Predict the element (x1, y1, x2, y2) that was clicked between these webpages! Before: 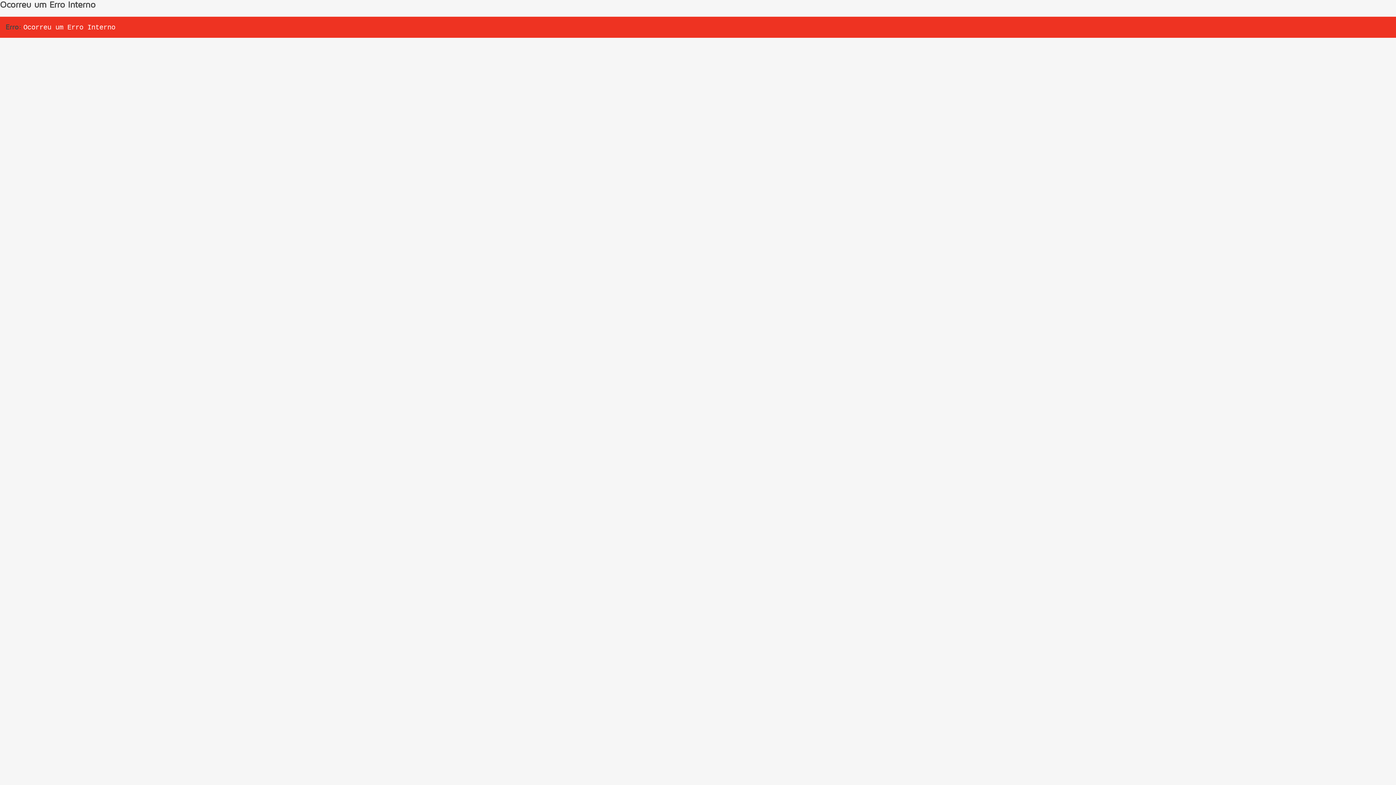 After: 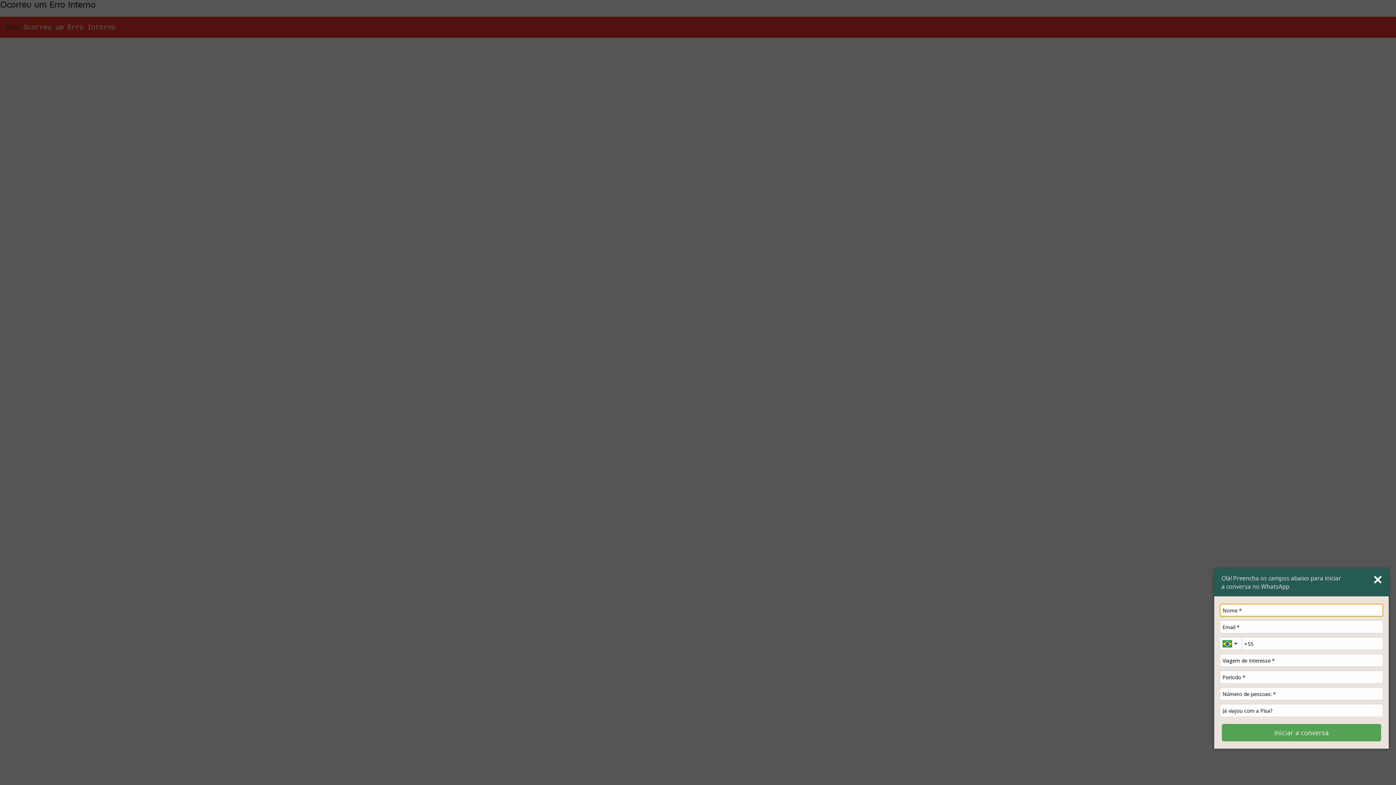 Action: label: Abrir WhatsApp bbox: (1367, 756, 1389, 778)